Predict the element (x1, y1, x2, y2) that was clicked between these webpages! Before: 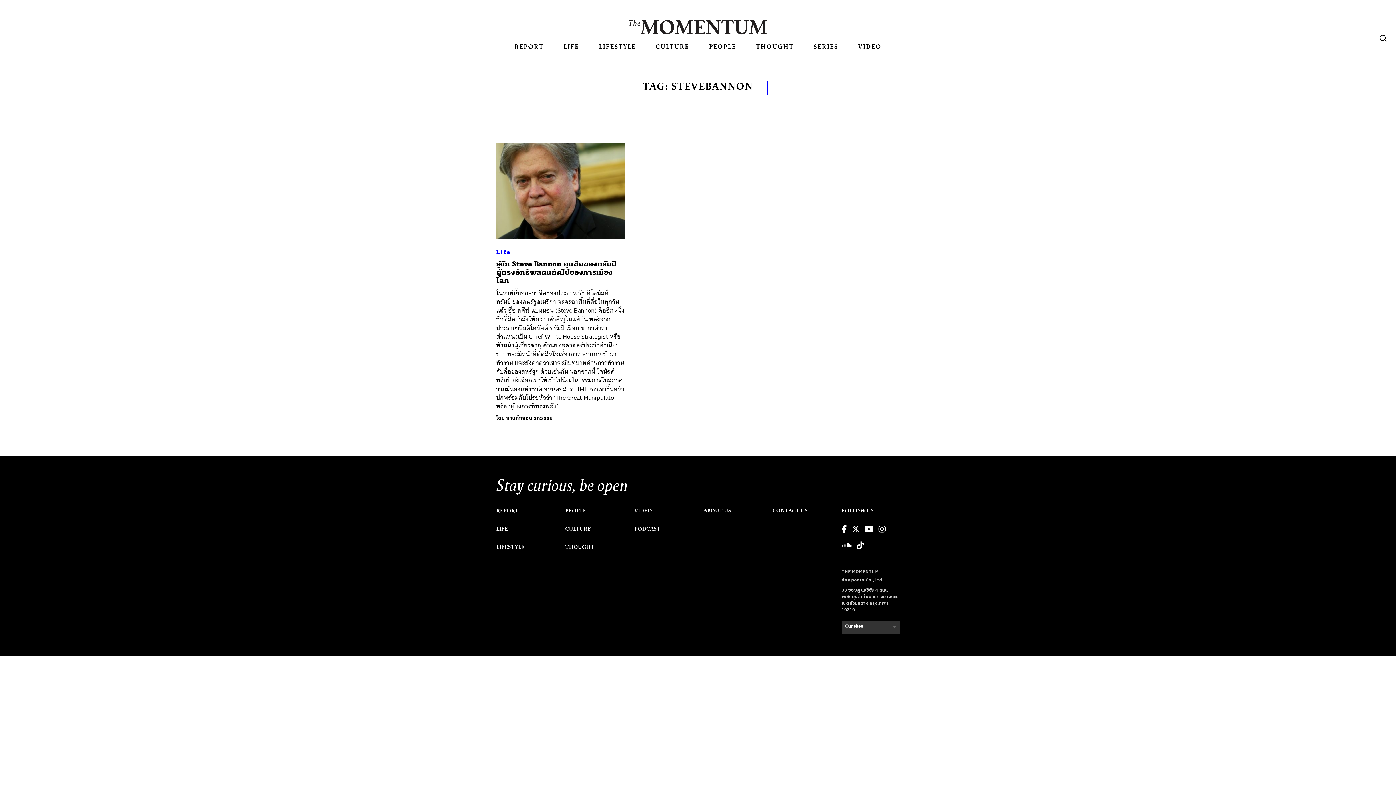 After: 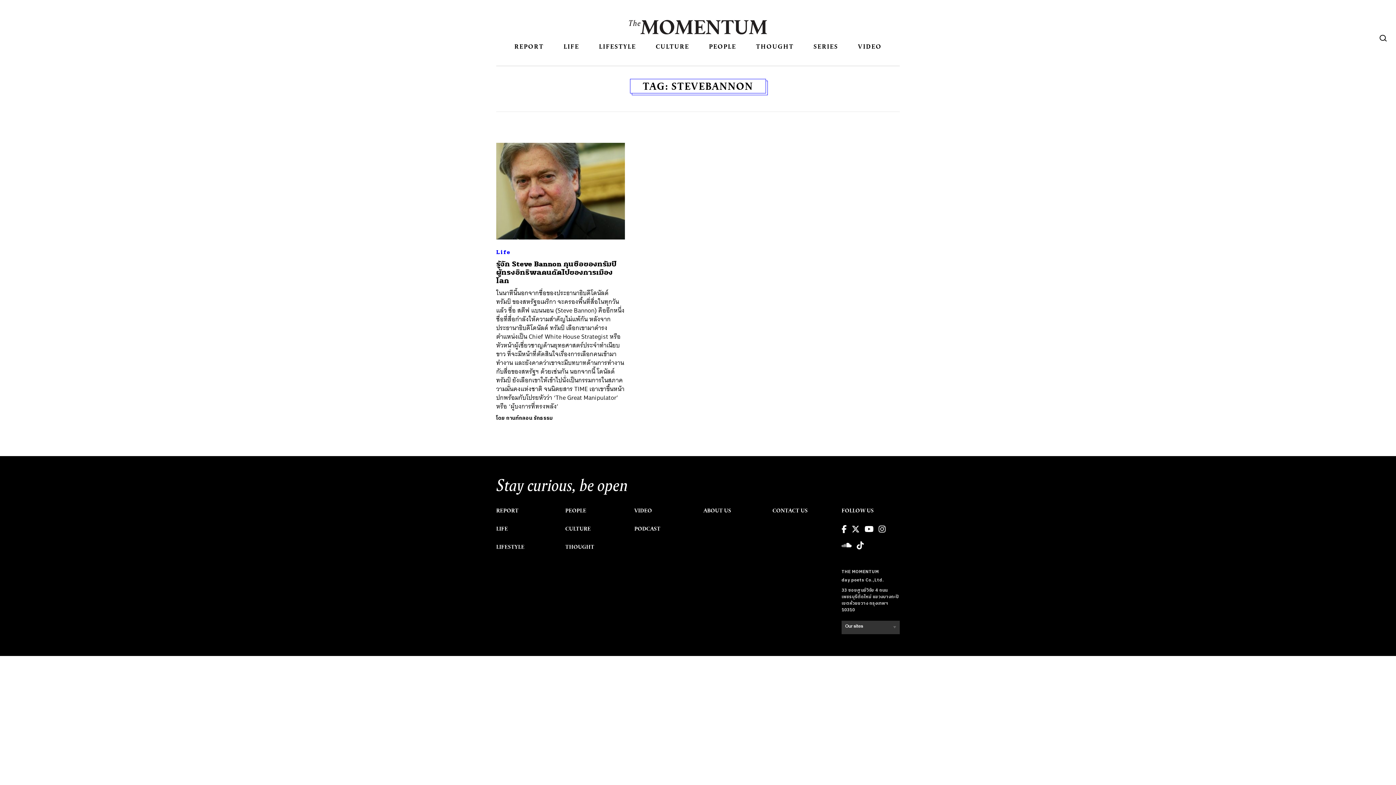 Action: bbox: (864, 525, 874, 538)